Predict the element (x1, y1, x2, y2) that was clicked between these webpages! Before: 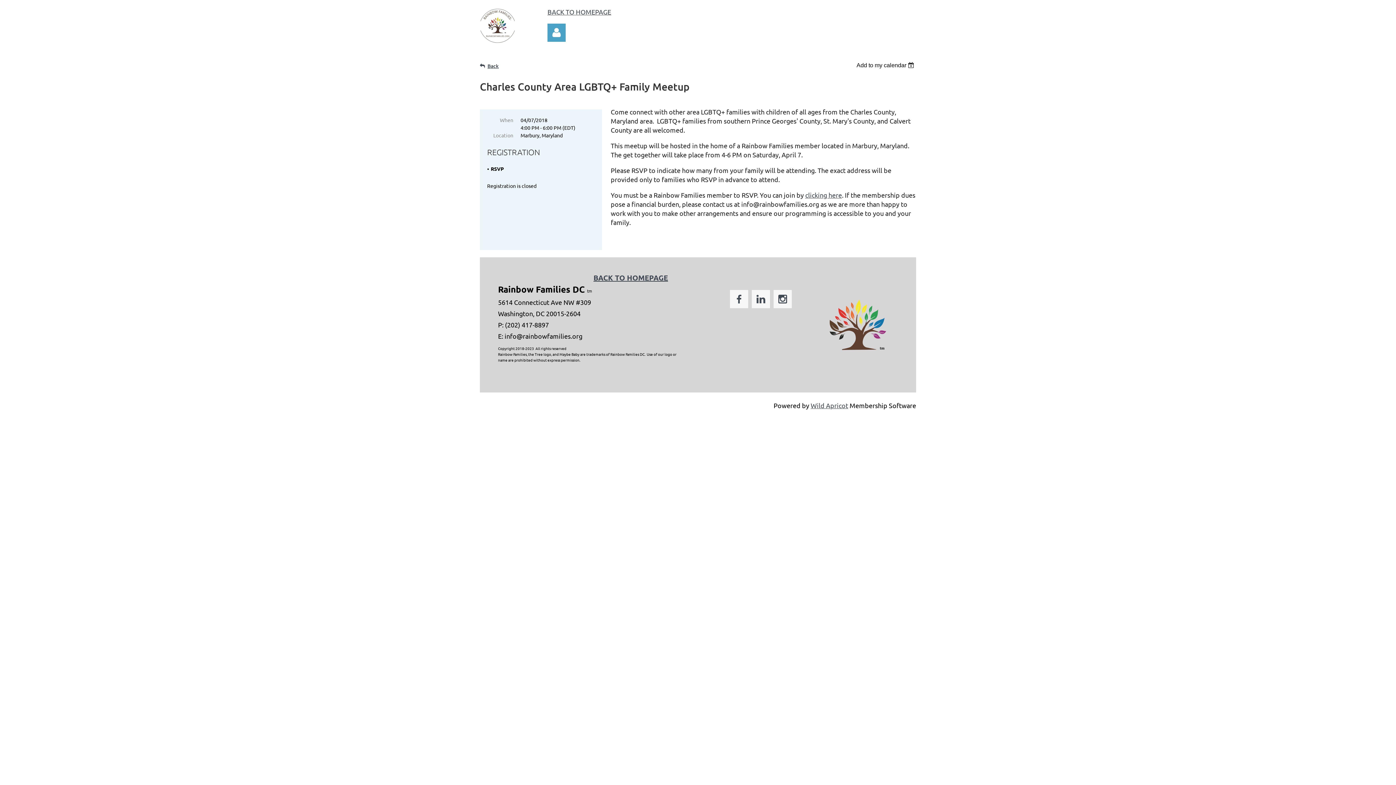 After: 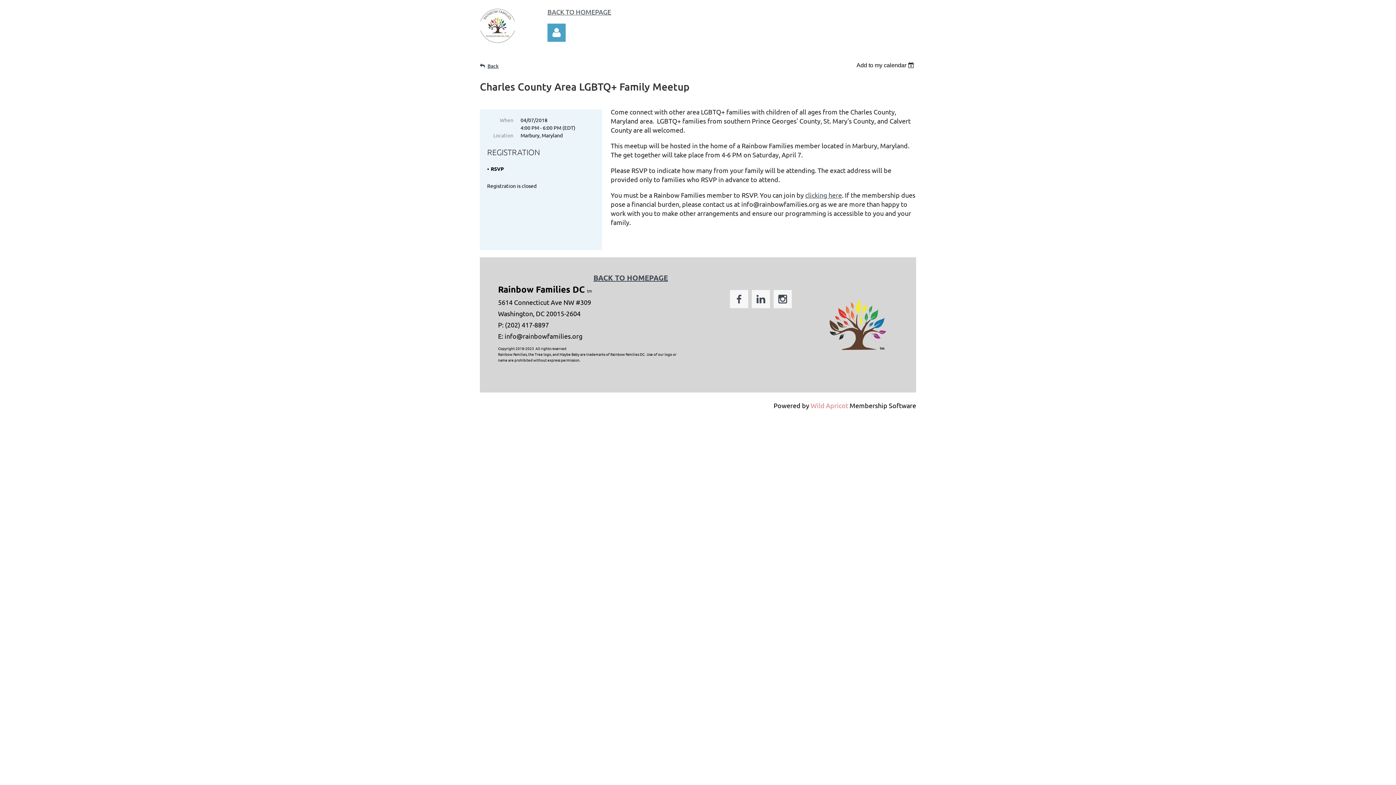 Action: label: Wild Apricot bbox: (810, 401, 848, 409)